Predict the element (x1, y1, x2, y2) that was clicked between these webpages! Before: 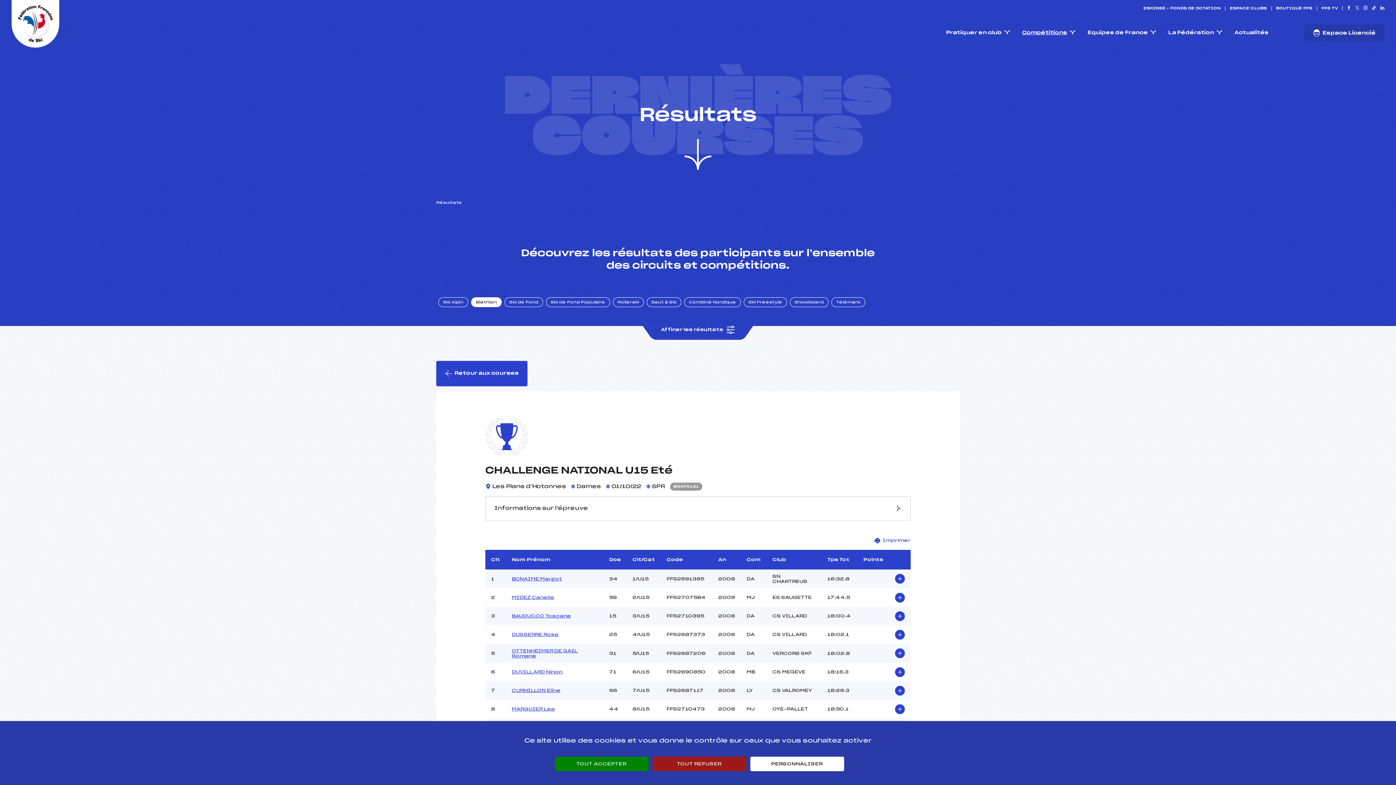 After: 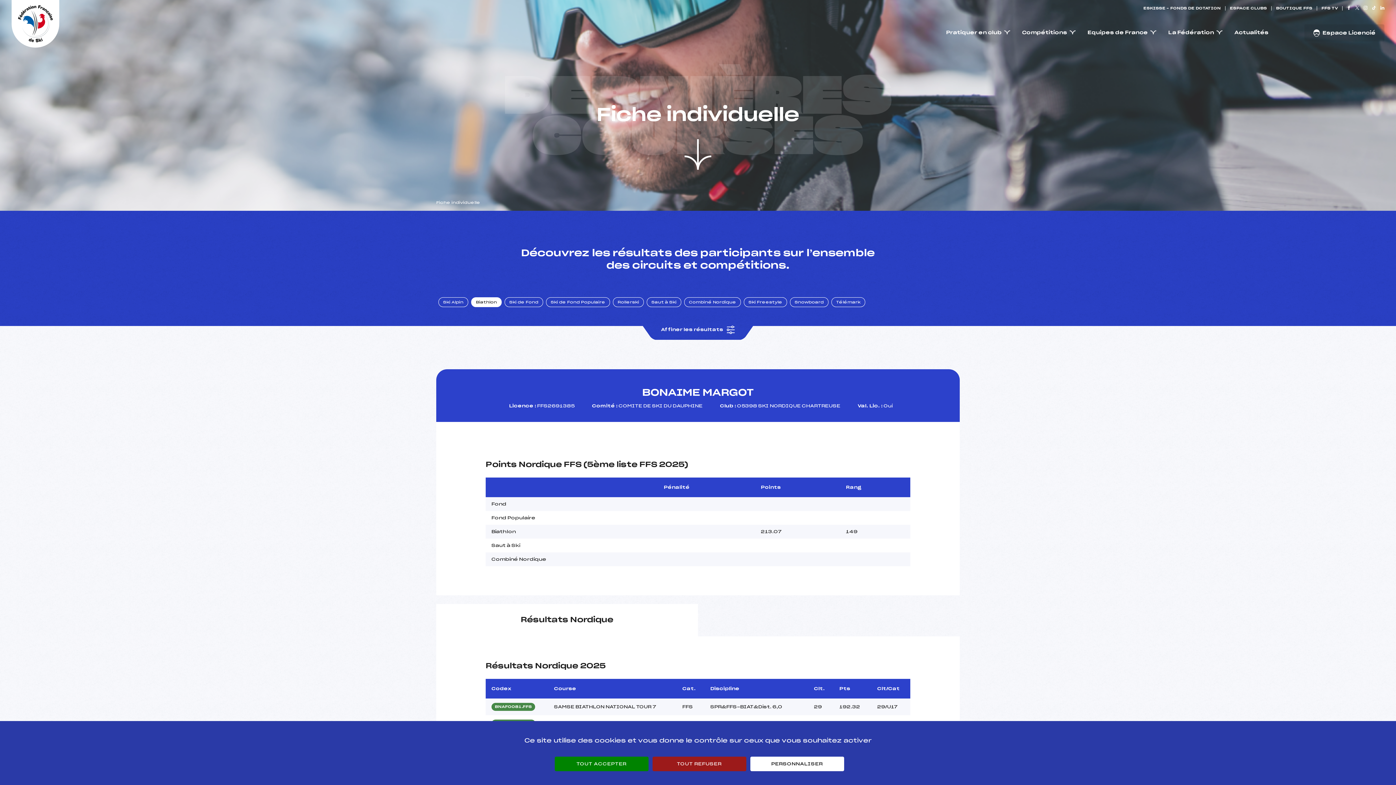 Action: label: BONAIME Margot bbox: (512, 576, 562, 581)